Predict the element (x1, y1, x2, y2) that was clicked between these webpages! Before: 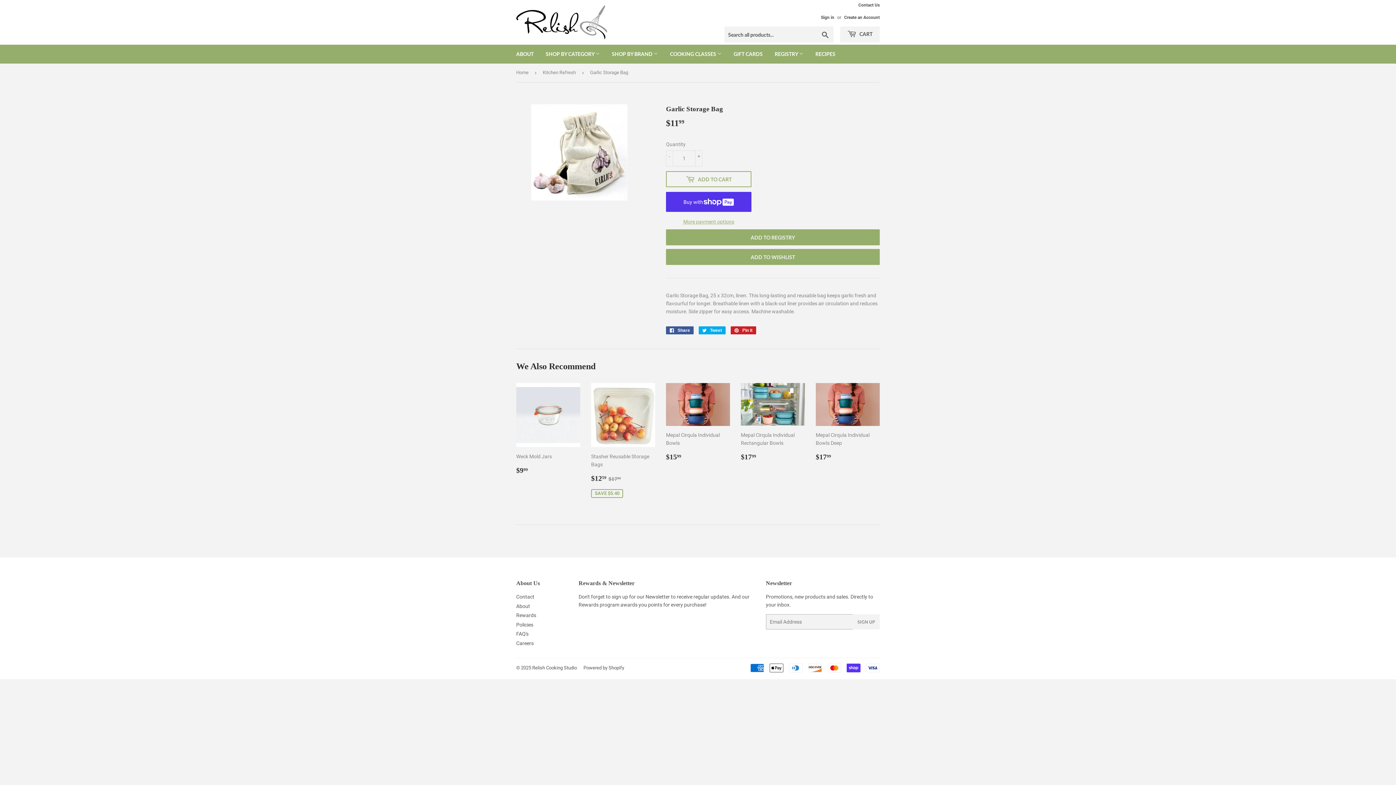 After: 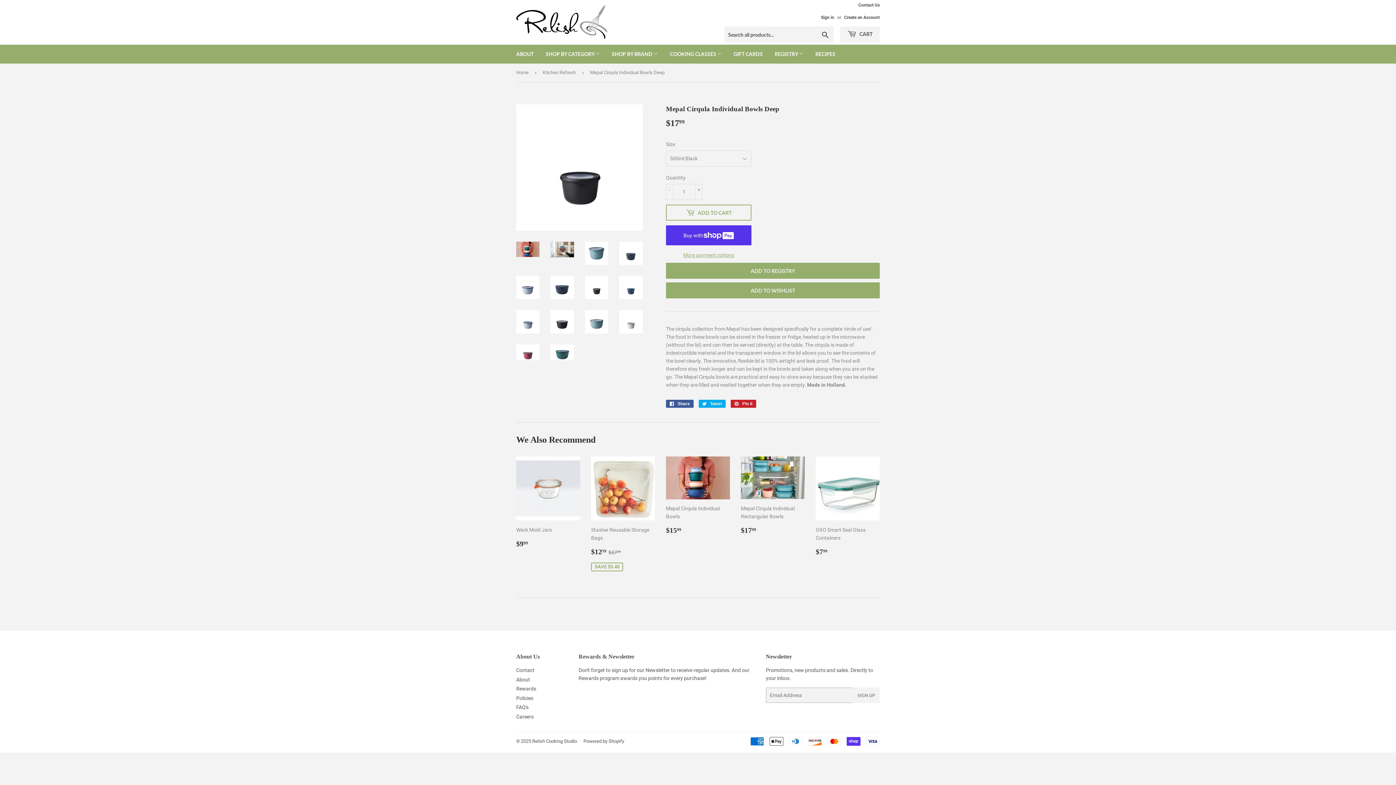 Action: bbox: (816, 383, 880, 462) label: Mepal Cirqula Individual Bowls Deep

Regular price
$1799
$17.99